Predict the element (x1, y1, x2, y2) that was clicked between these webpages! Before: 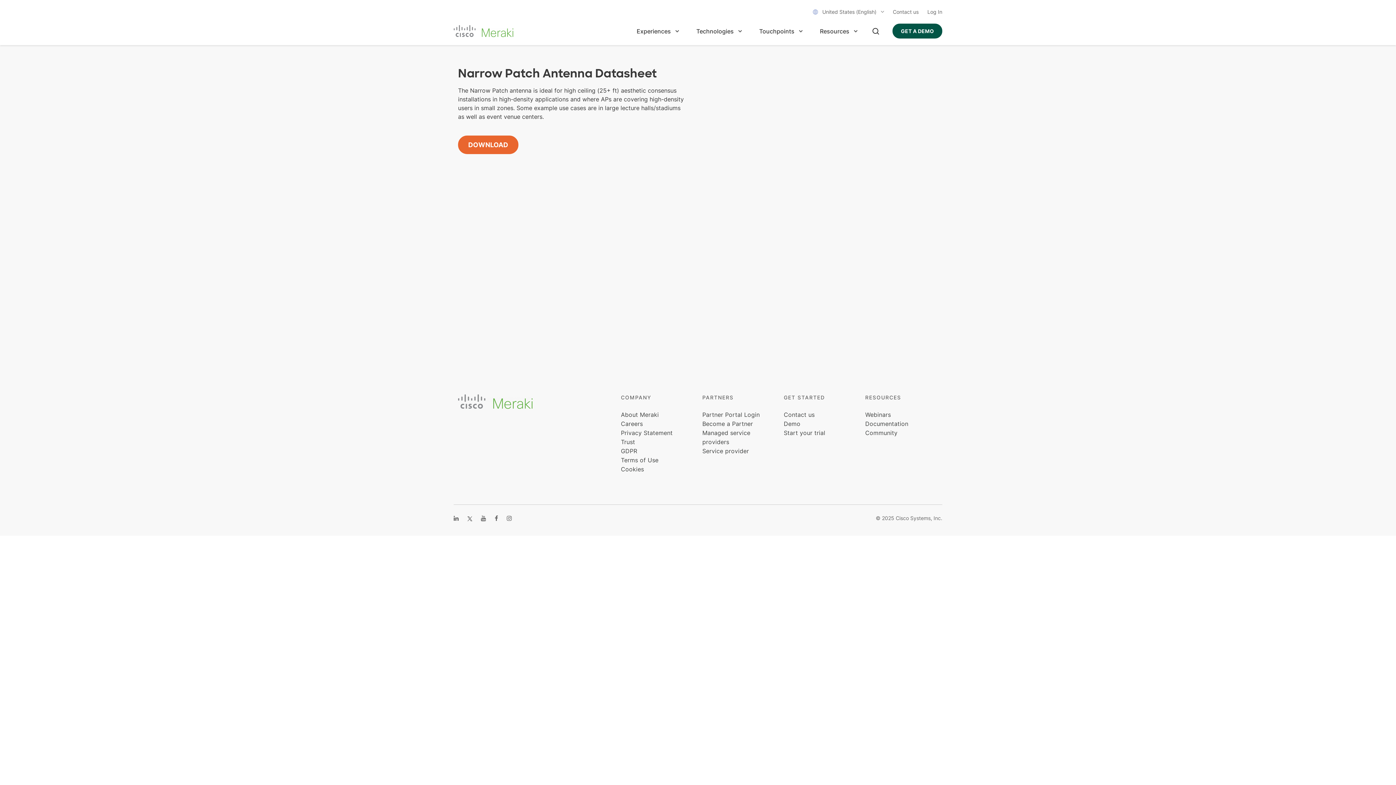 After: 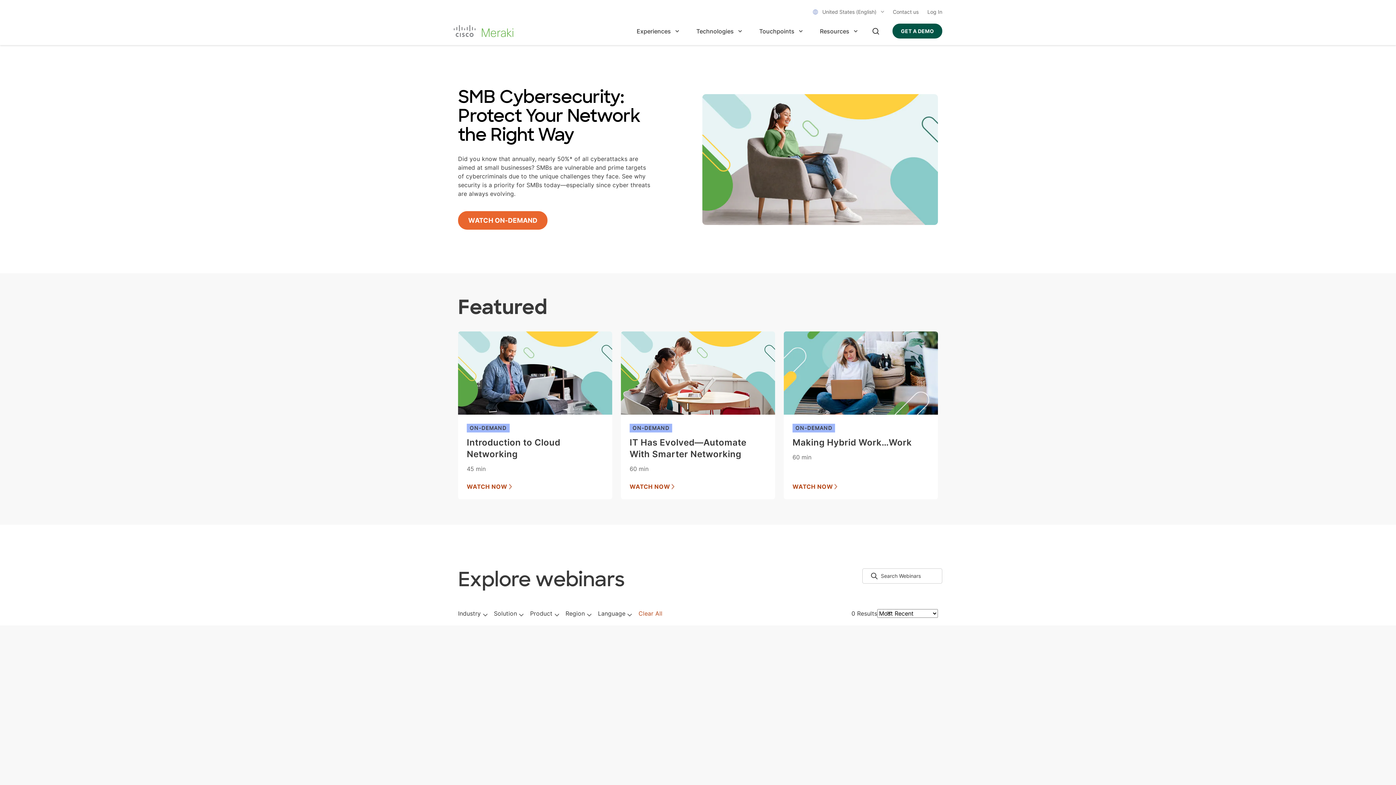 Action: label: Webinars bbox: (865, 411, 891, 418)